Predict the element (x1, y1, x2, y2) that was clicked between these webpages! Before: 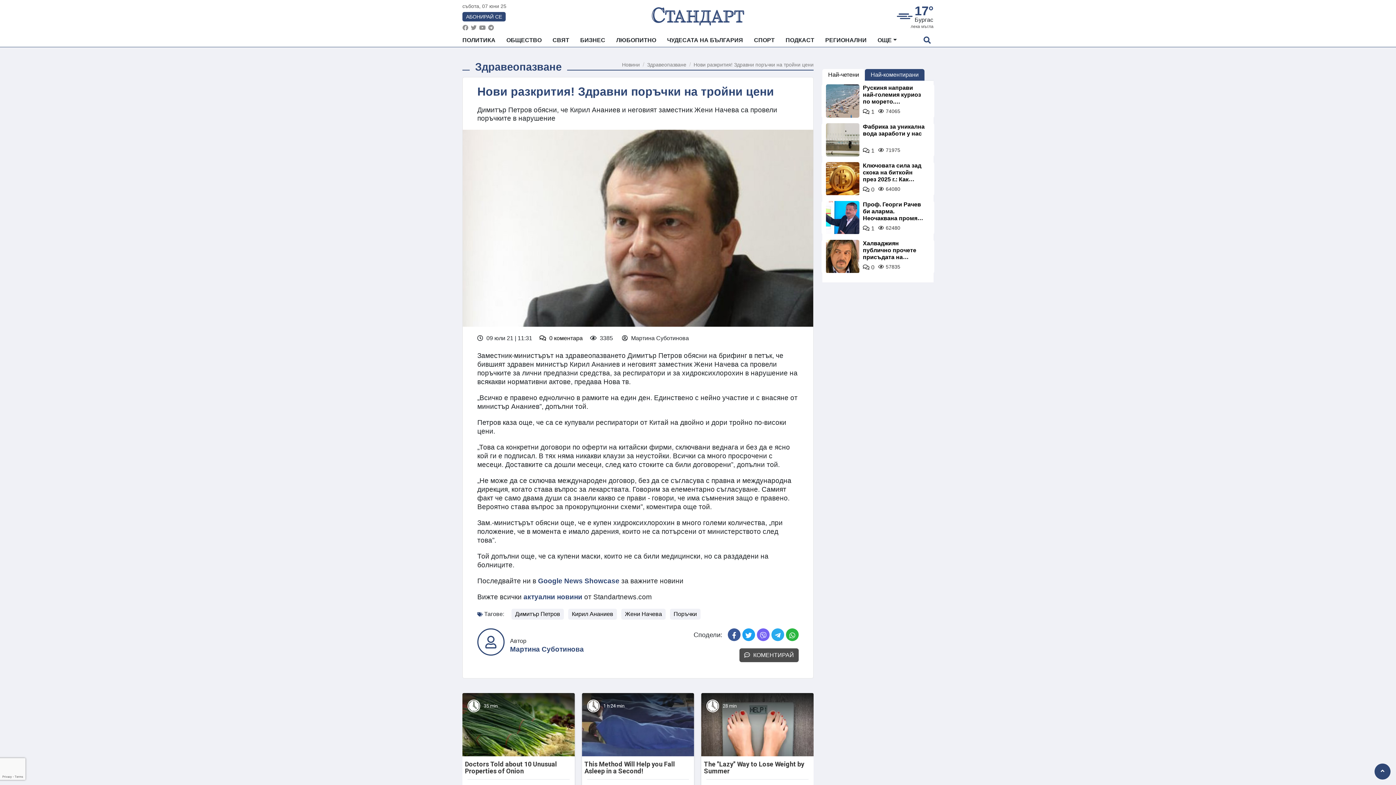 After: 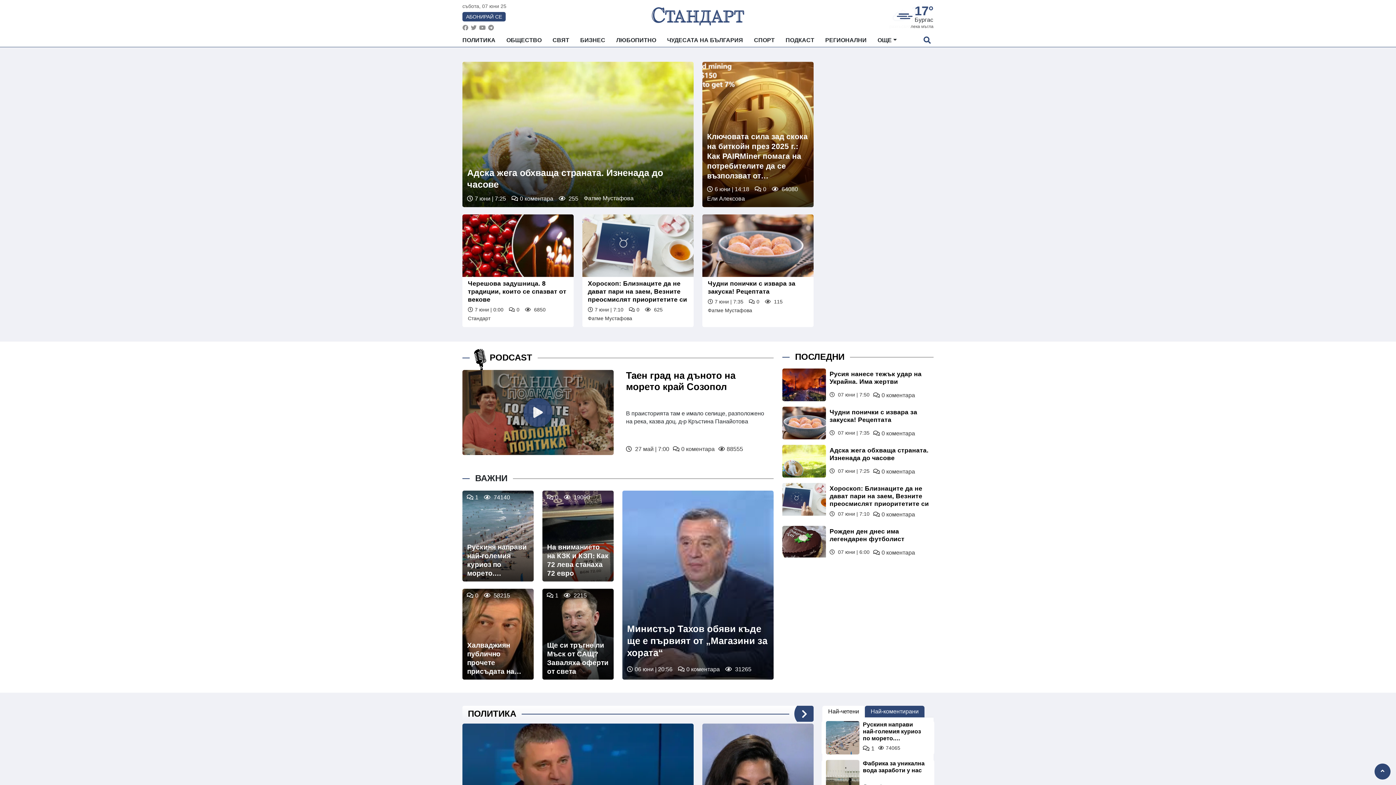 Action: label: Новини bbox: (622, 61, 640, 67)